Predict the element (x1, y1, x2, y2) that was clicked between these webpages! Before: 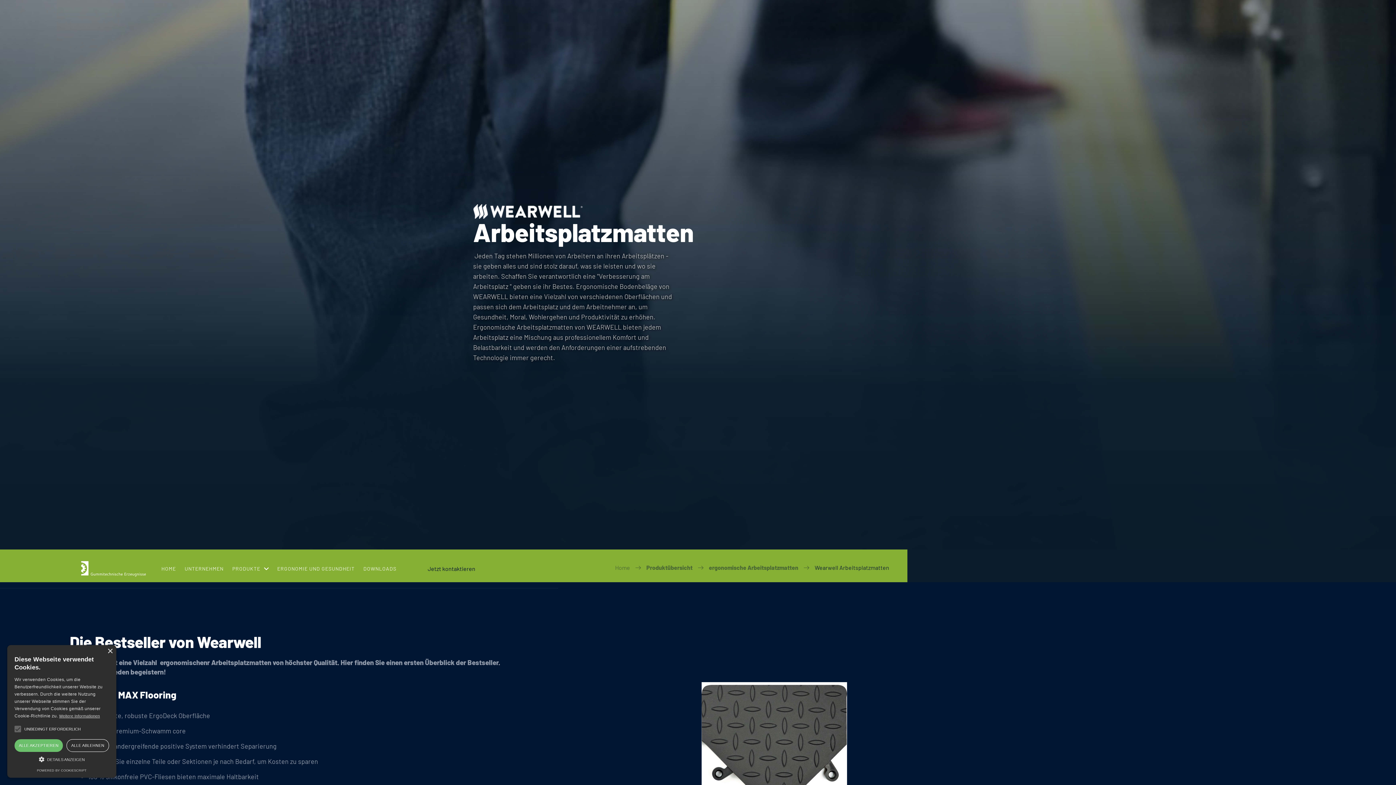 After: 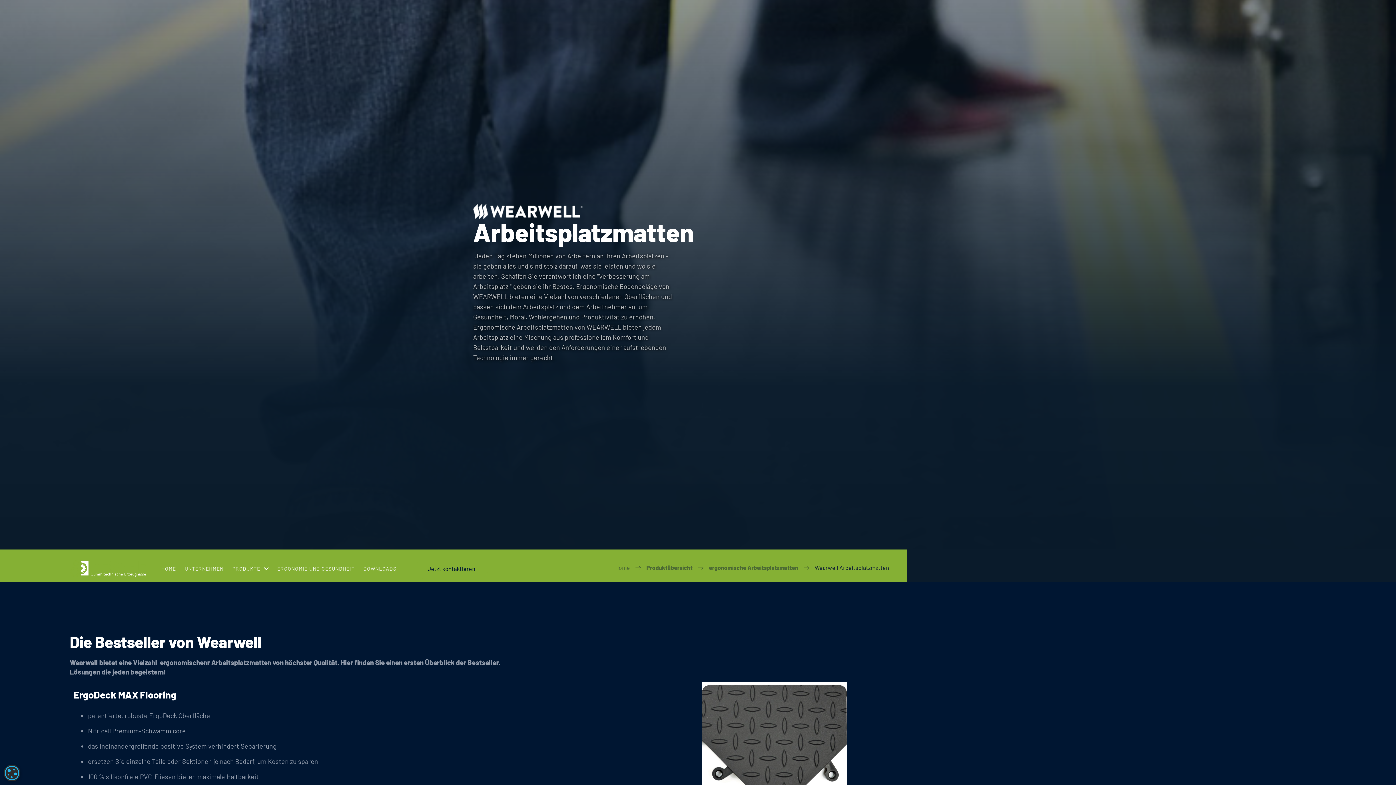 Action: label: ALLE AKZEPTIEREN bbox: (14, 739, 62, 752)